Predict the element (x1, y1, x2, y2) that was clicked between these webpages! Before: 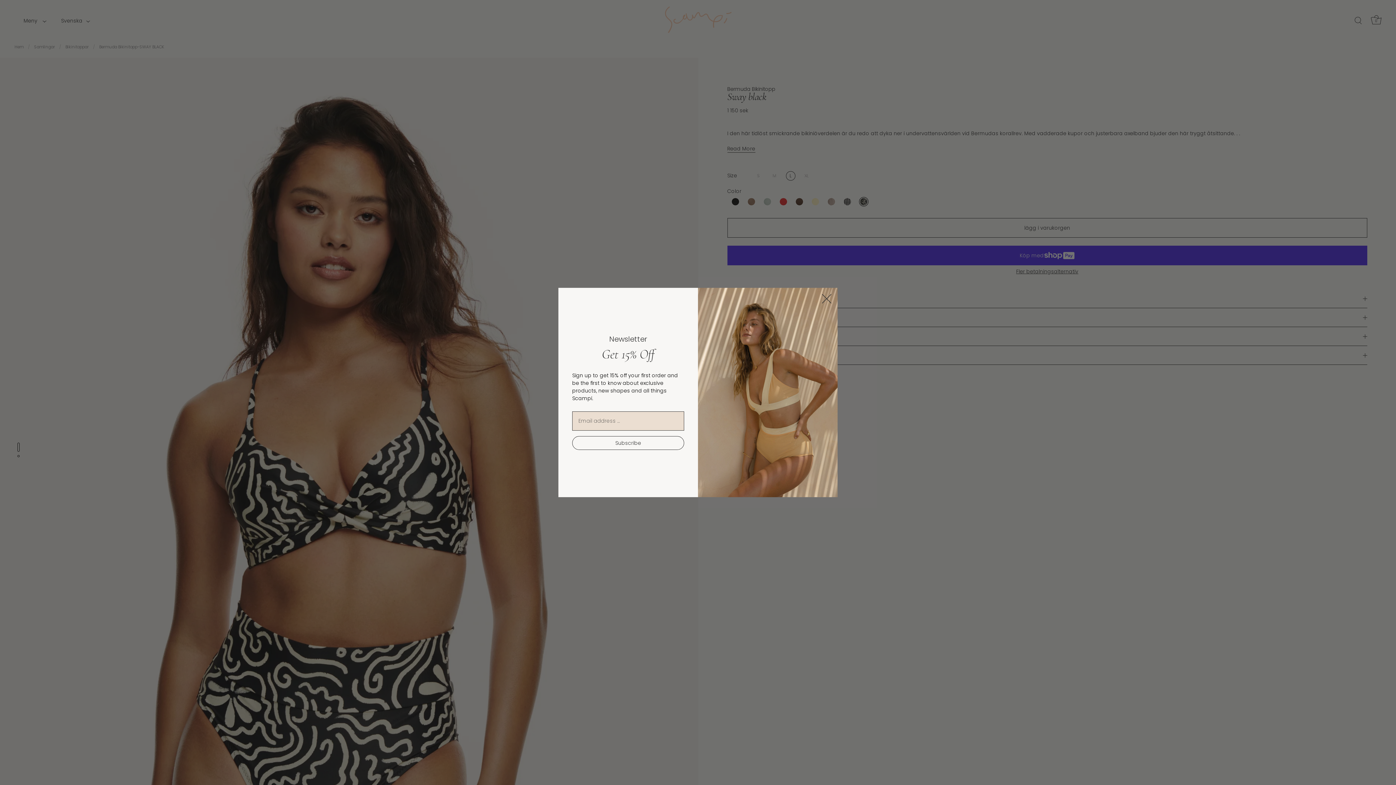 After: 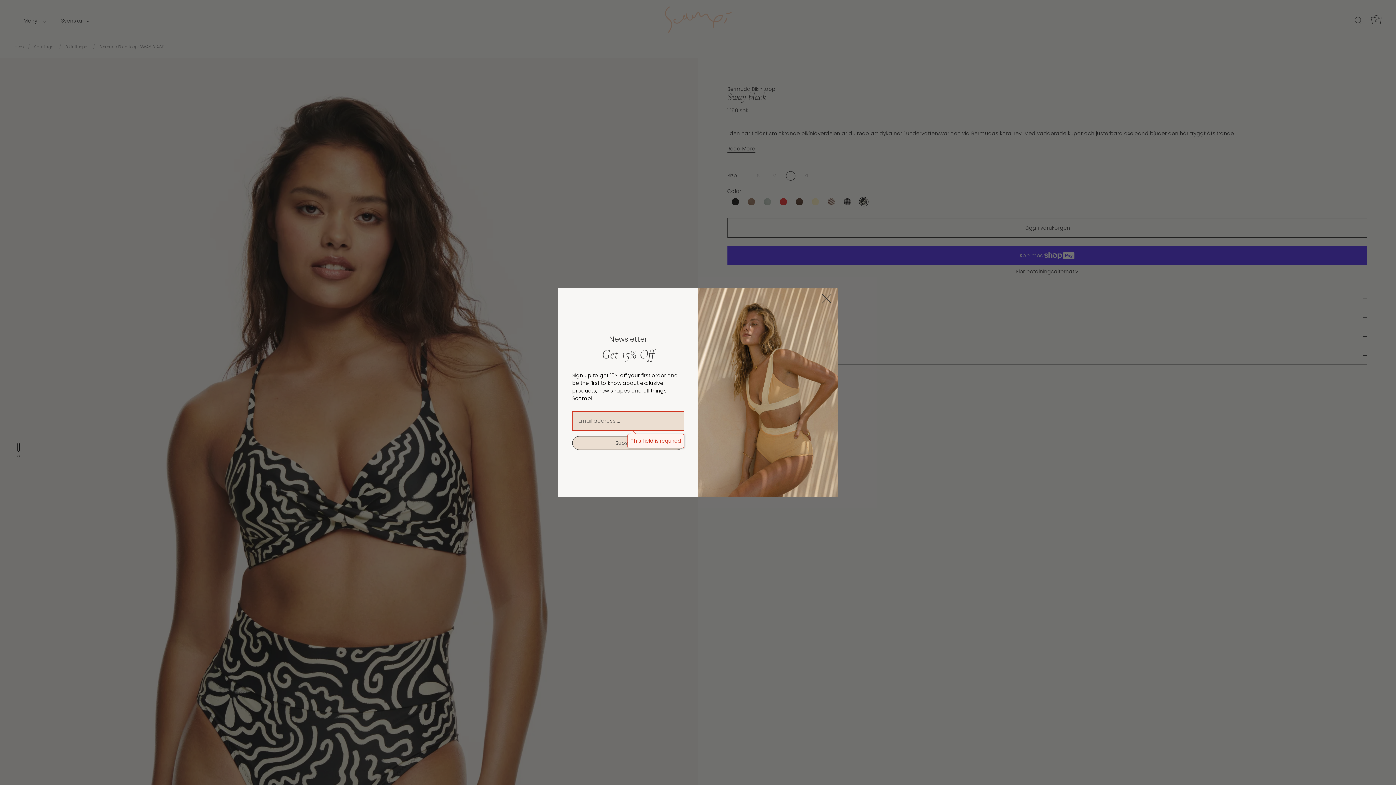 Action: bbox: (572, 436, 684, 450) label: Subscribe